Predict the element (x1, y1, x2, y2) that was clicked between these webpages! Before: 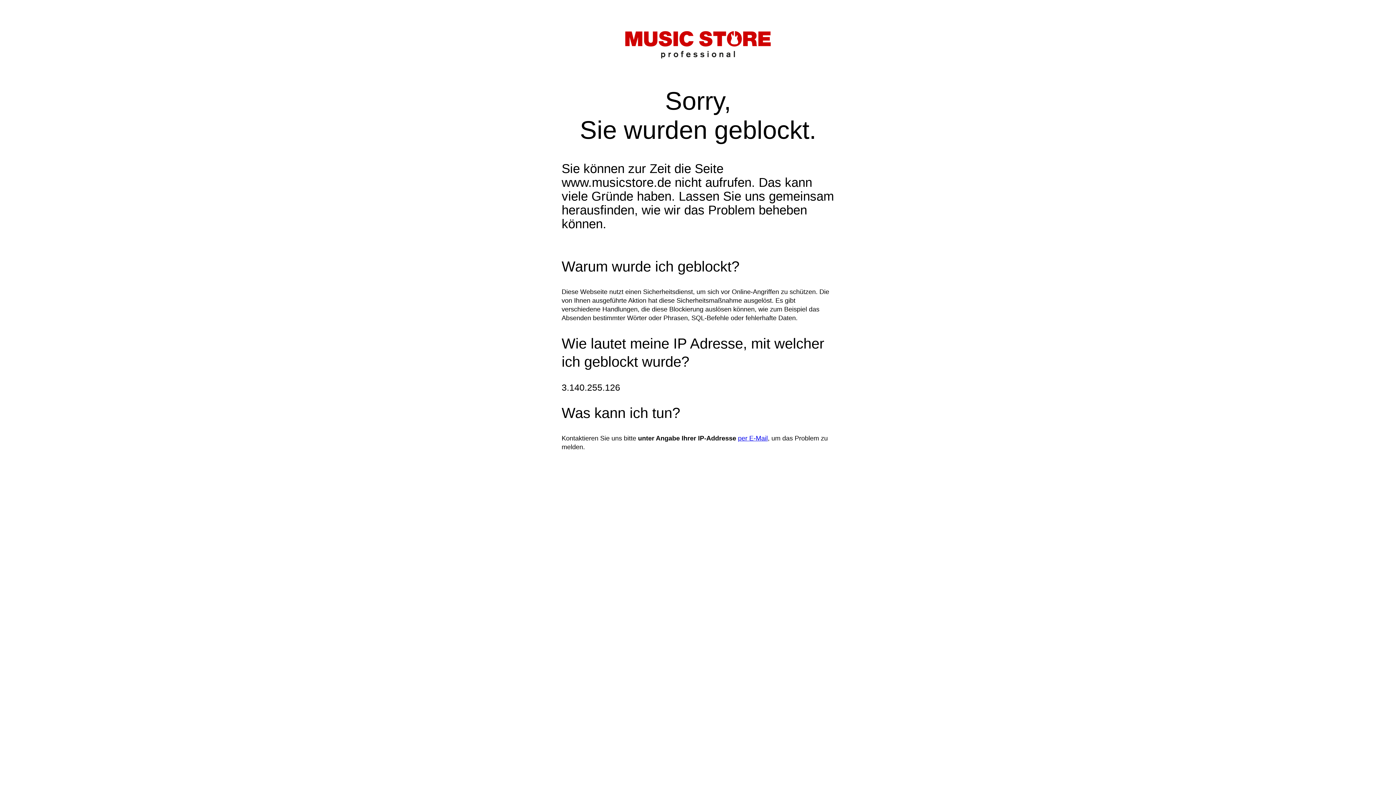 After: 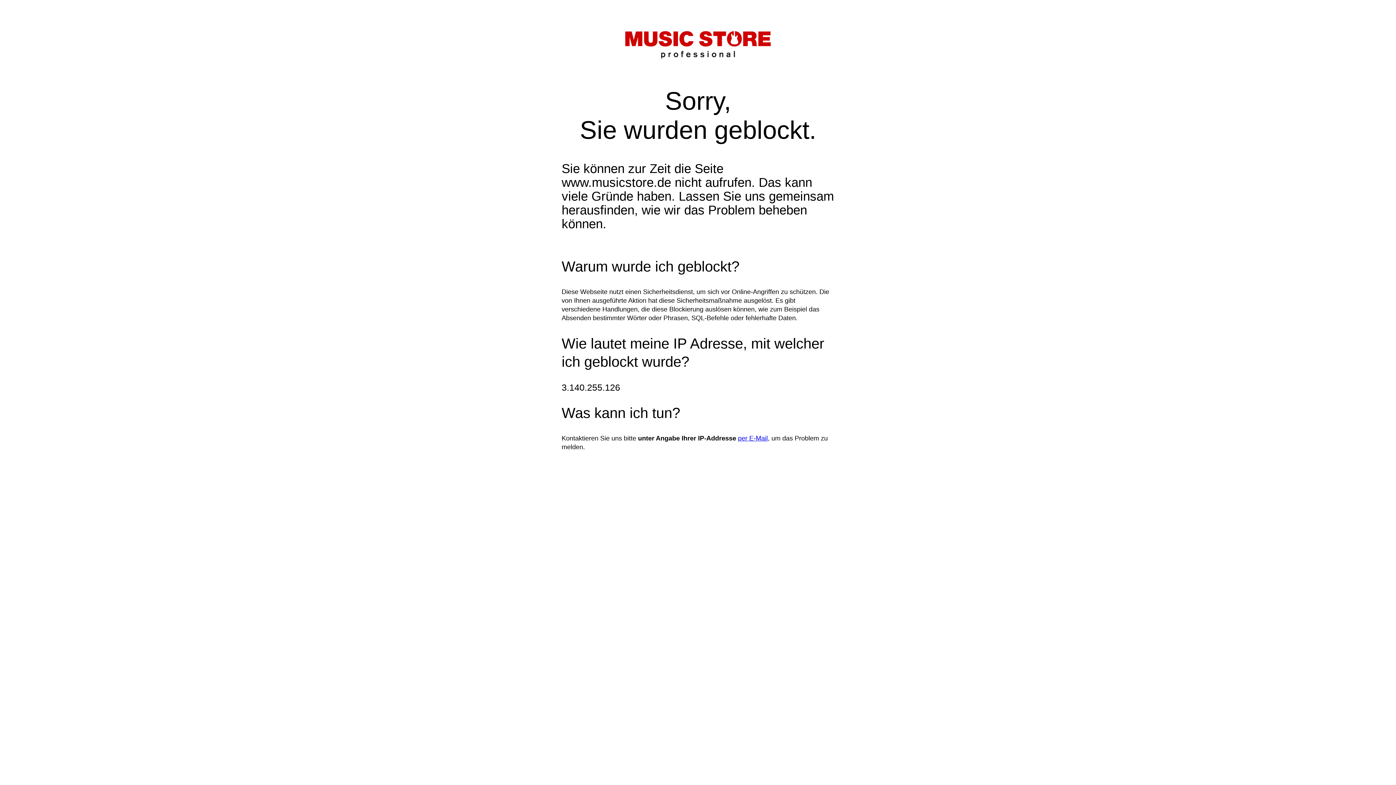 Action: bbox: (738, 434, 768, 442) label: per E-Mail